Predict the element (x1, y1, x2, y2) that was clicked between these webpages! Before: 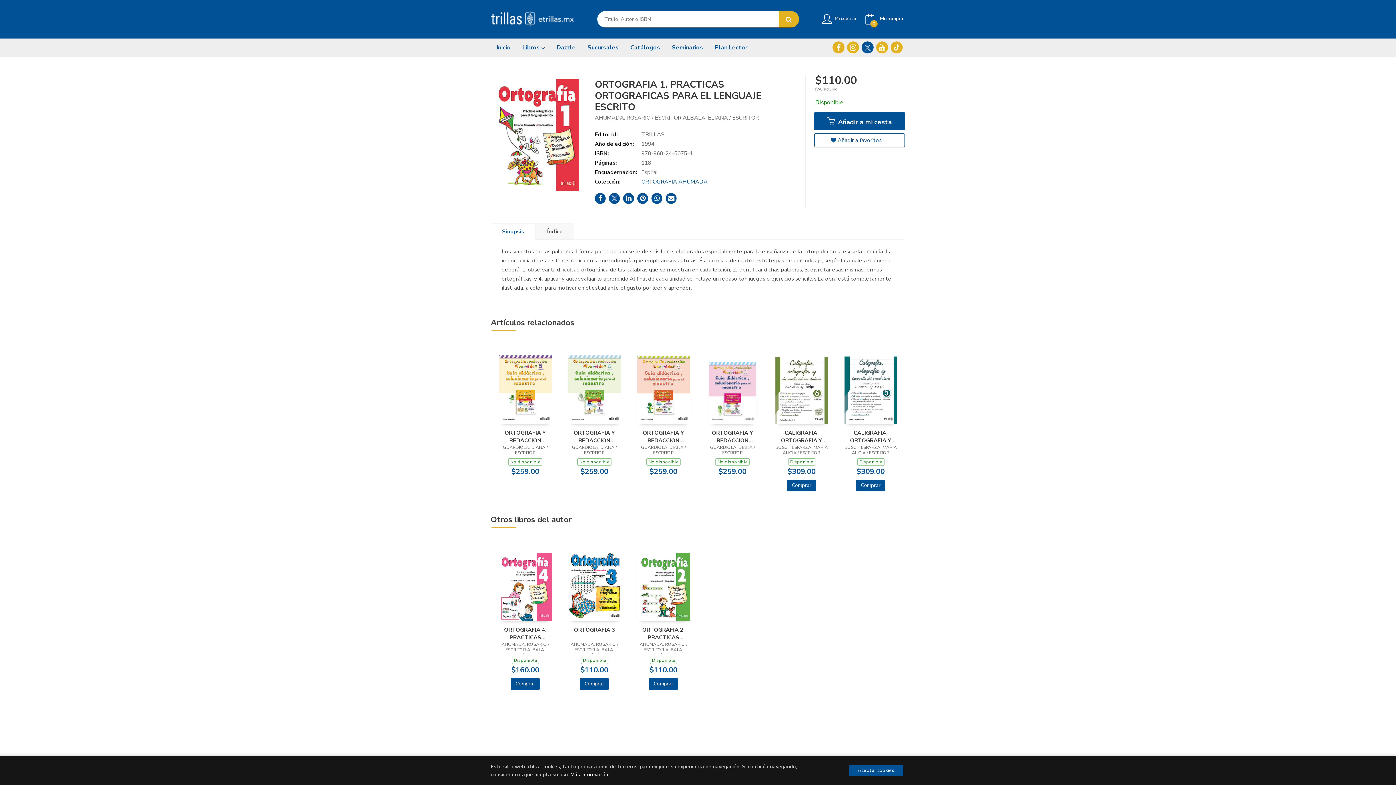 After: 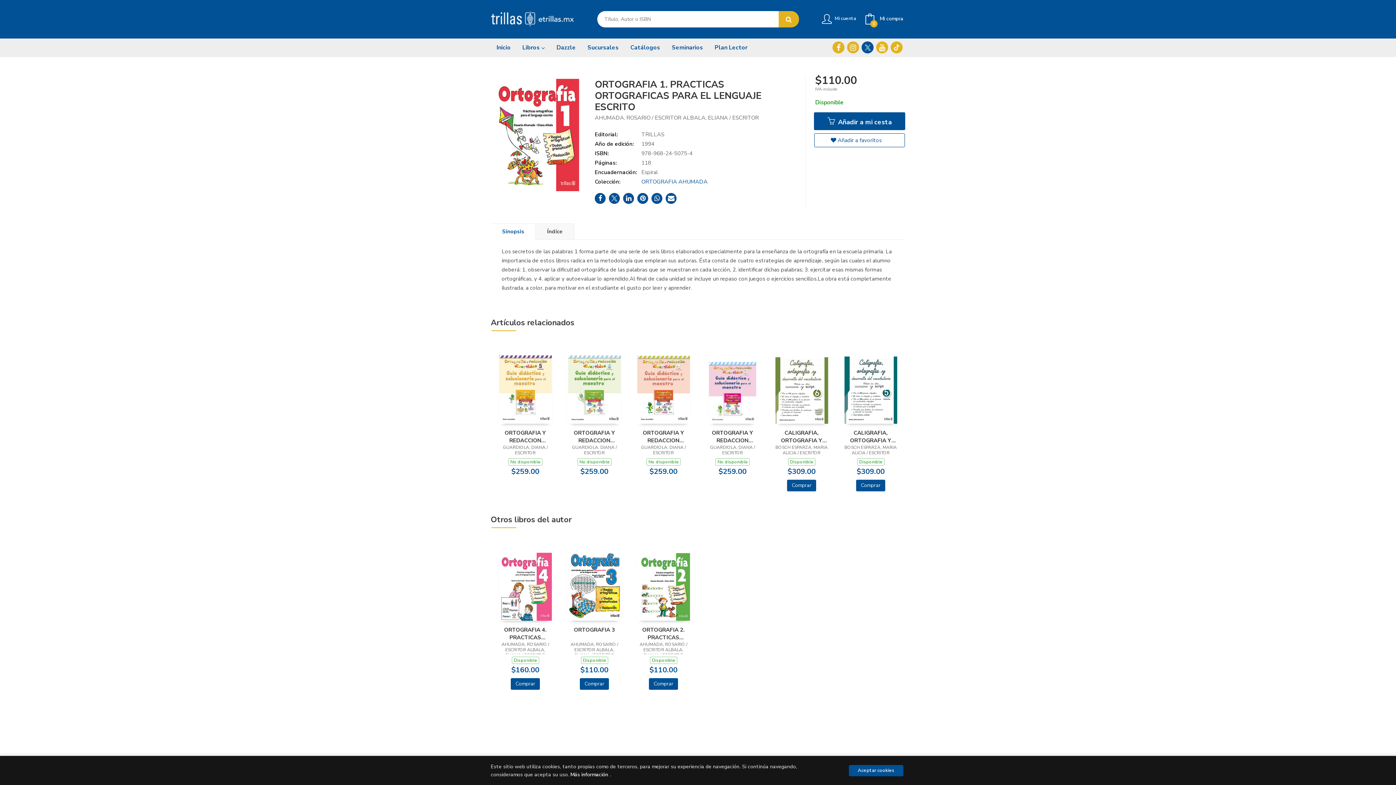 Action: label: Plan Lector bbox: (709, 38, 753, 56)